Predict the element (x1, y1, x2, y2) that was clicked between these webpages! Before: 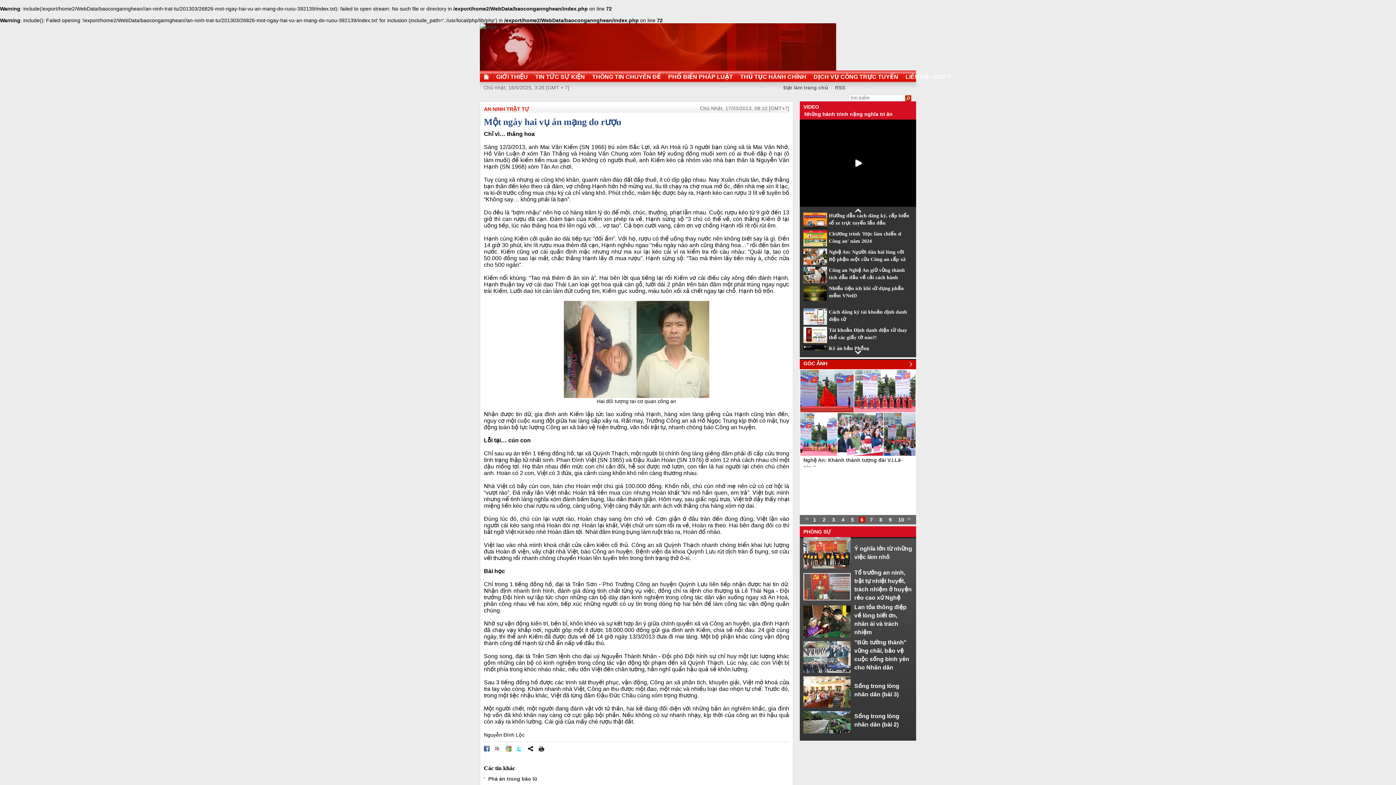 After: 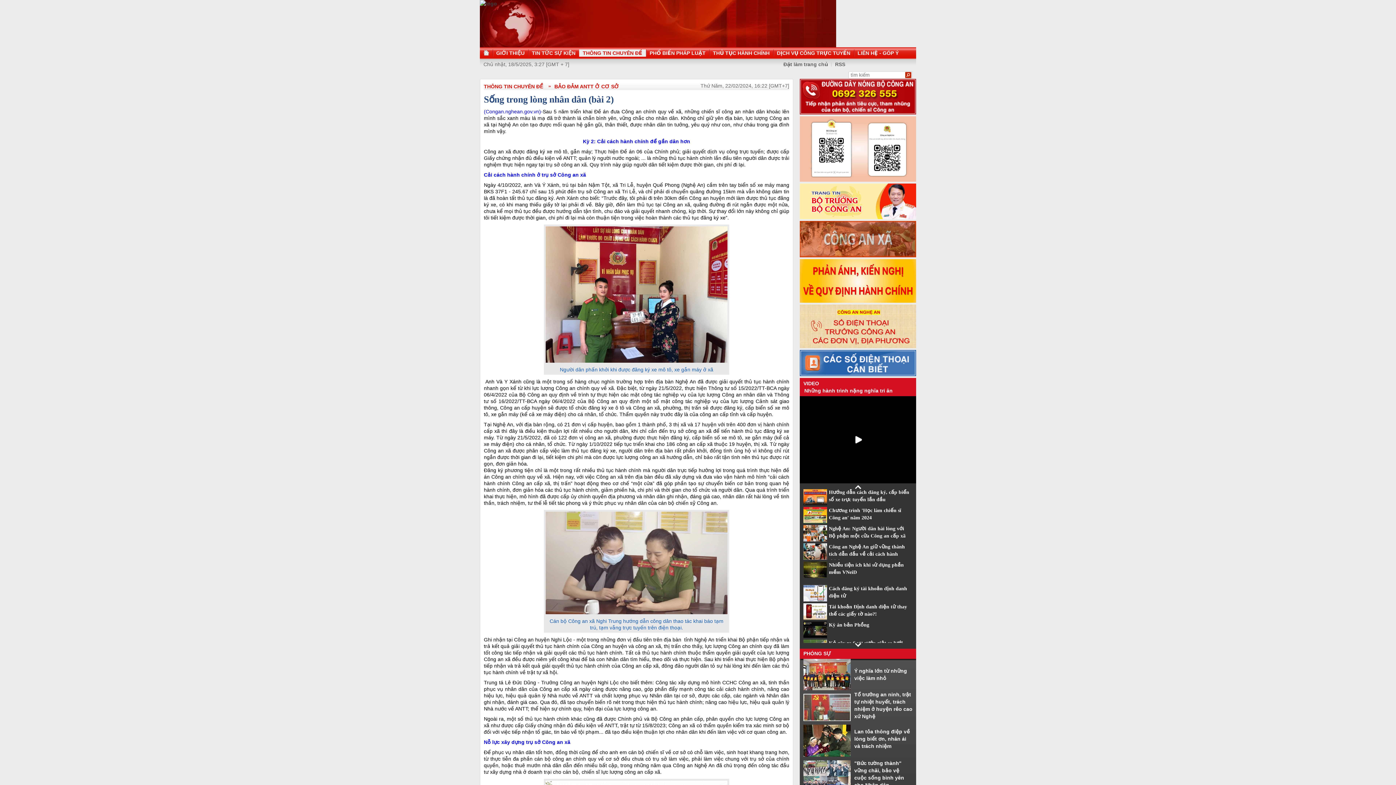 Action: bbox: (803, 728, 854, 734)